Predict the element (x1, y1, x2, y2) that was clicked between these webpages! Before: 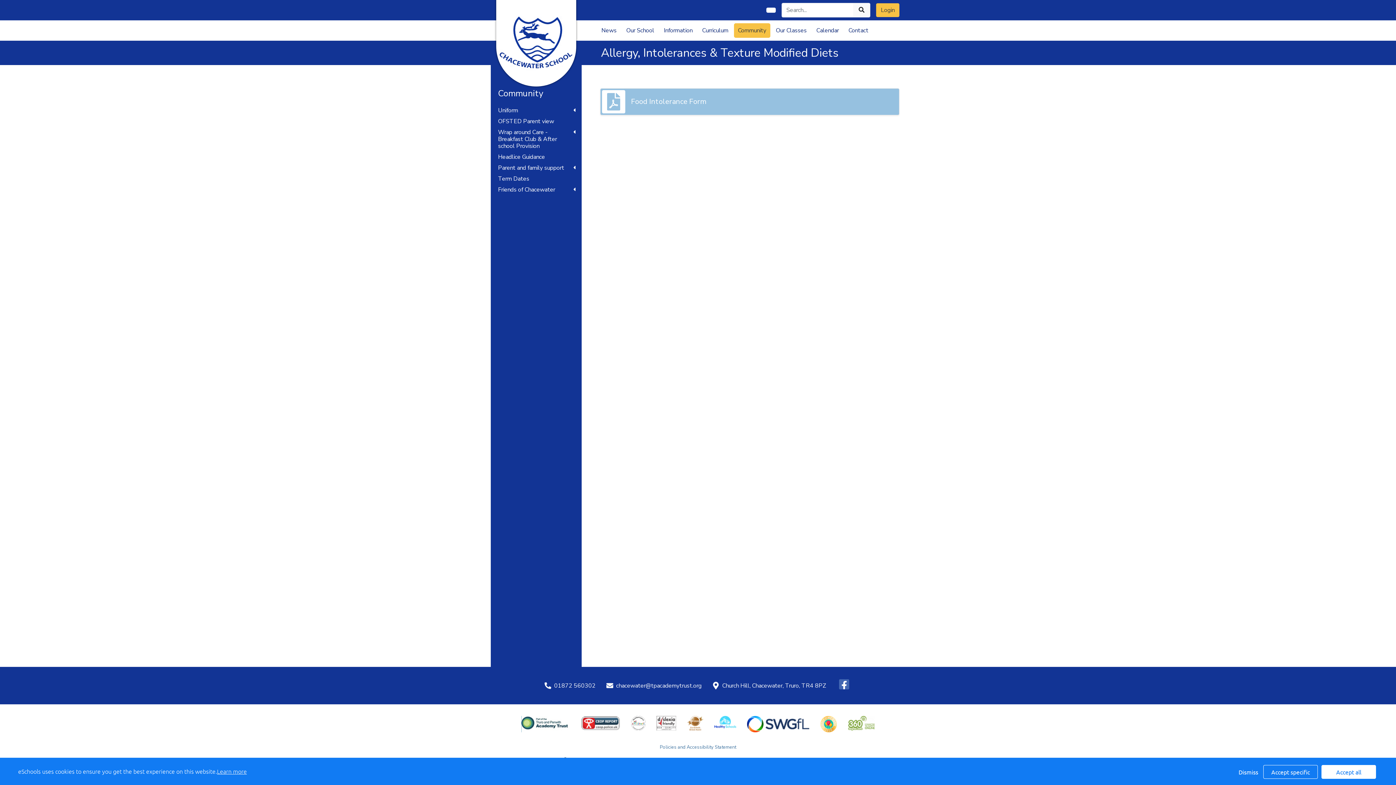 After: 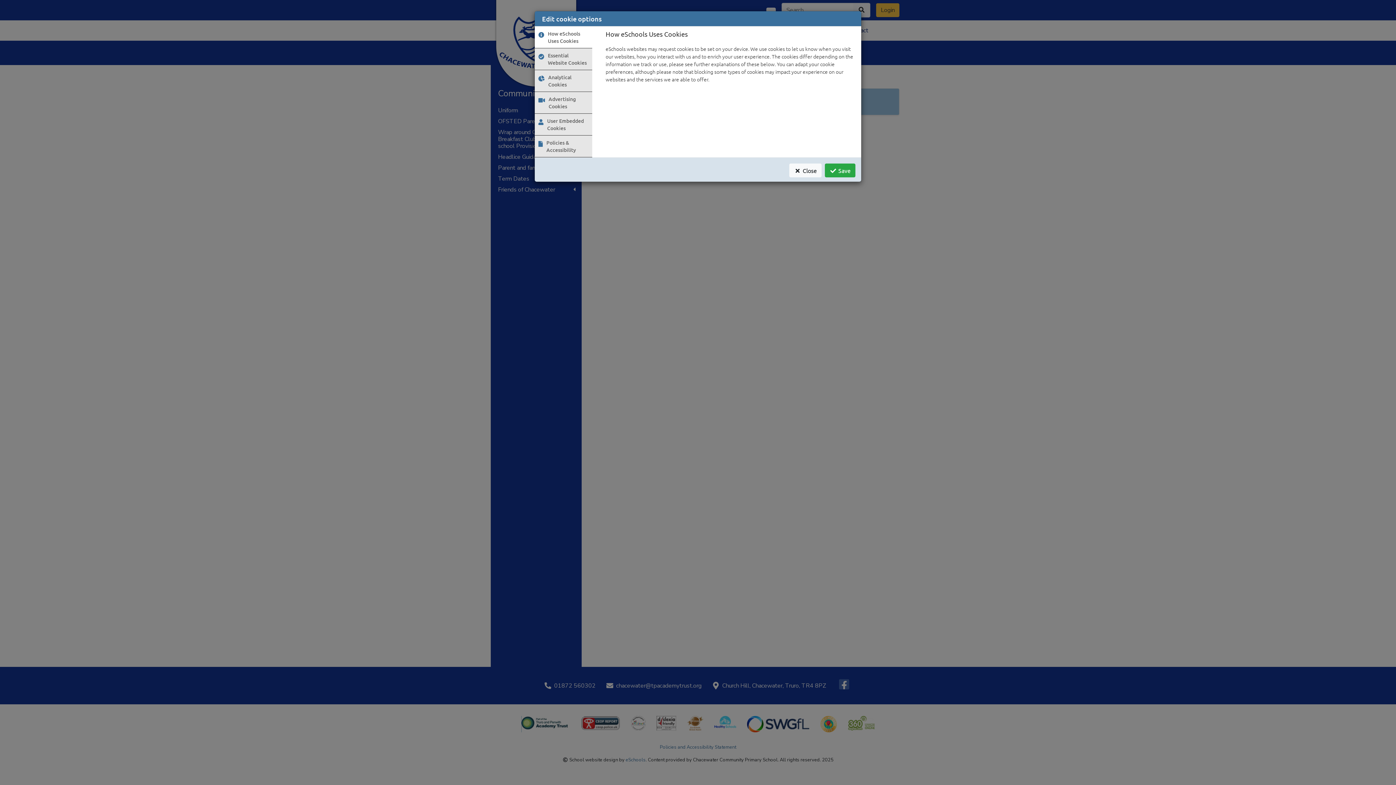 Action: bbox: (1263, 765, 1318, 779) label: Accept specific